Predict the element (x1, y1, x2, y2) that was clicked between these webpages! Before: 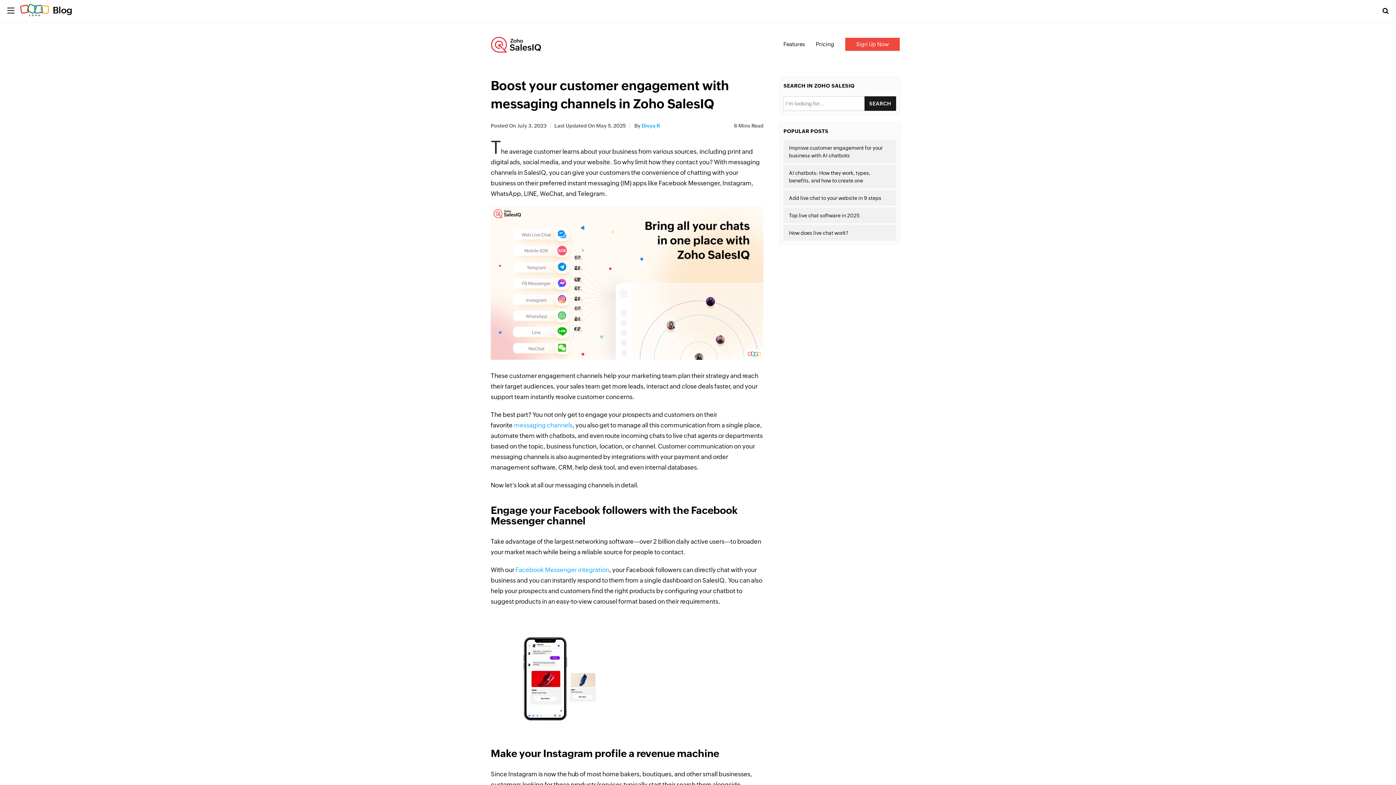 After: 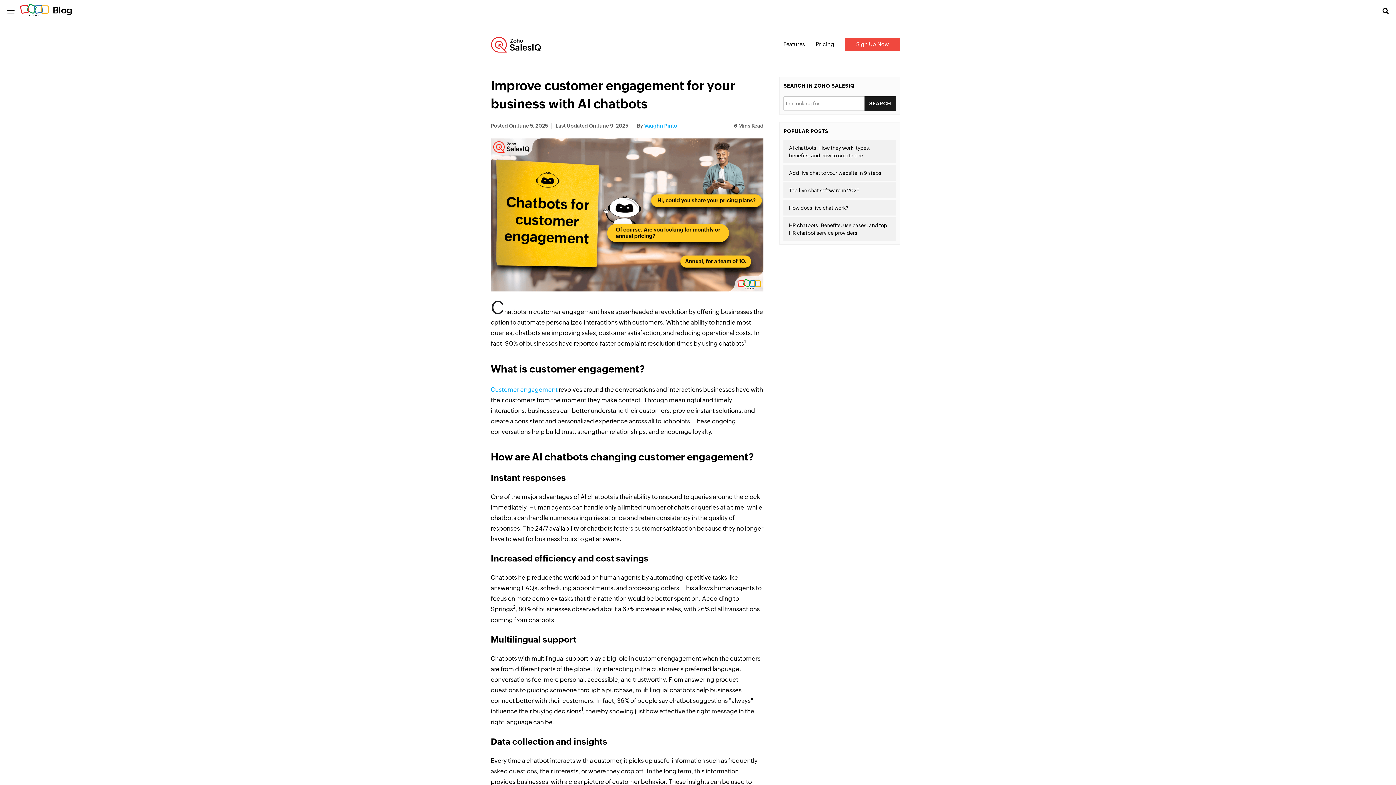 Action: label: Improve customer engagement for your business with AI chatbots bbox: (783, 140, 896, 163)